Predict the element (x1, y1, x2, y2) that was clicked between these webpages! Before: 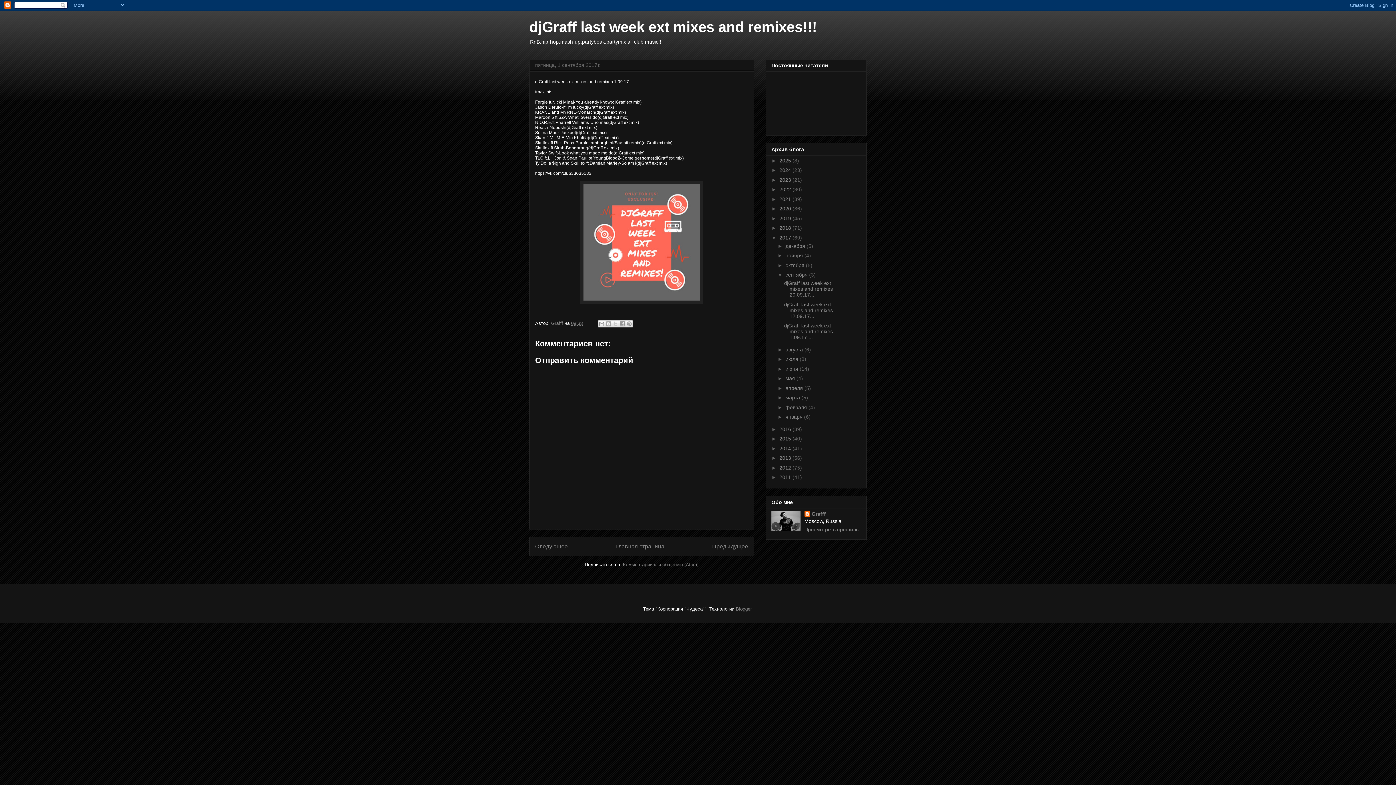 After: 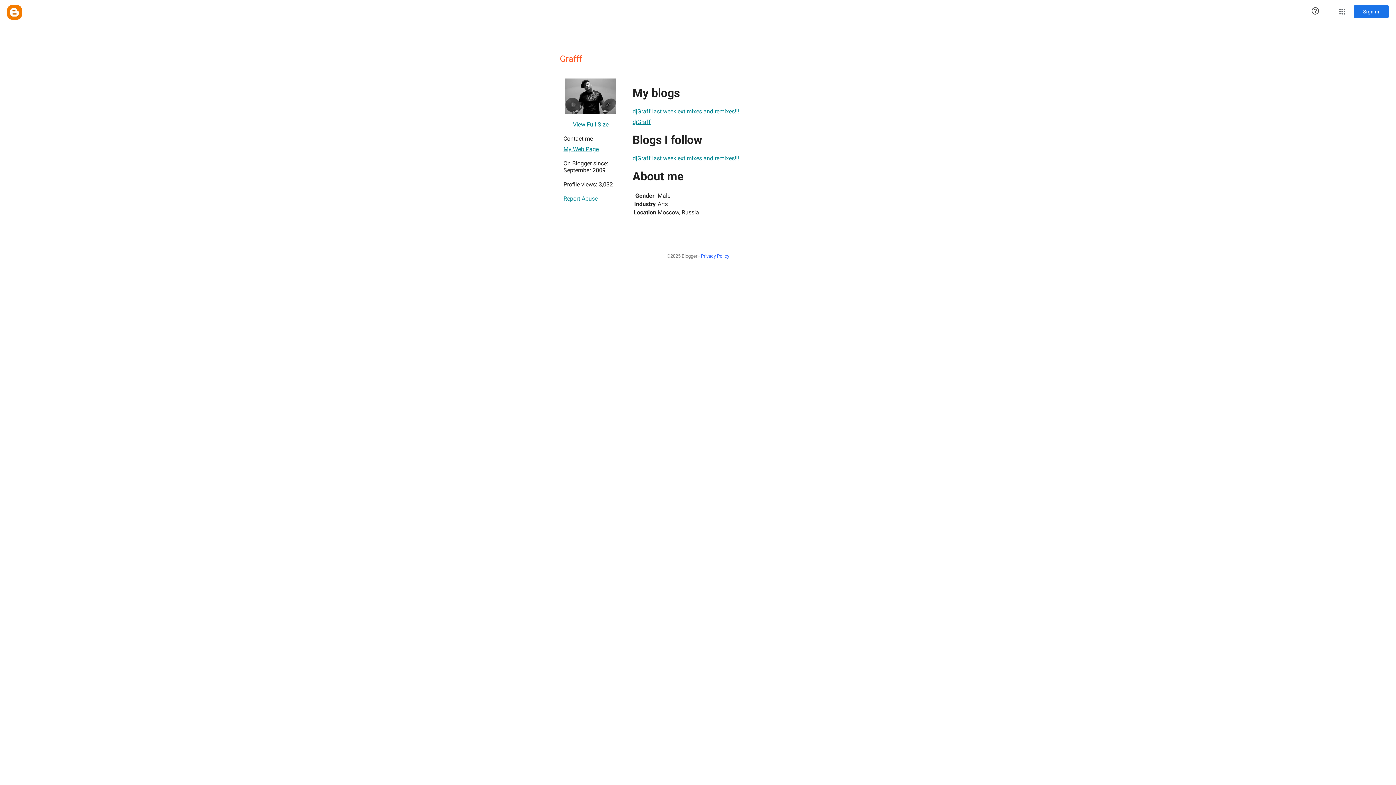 Action: bbox: (551, 320, 564, 326) label: Grafff 